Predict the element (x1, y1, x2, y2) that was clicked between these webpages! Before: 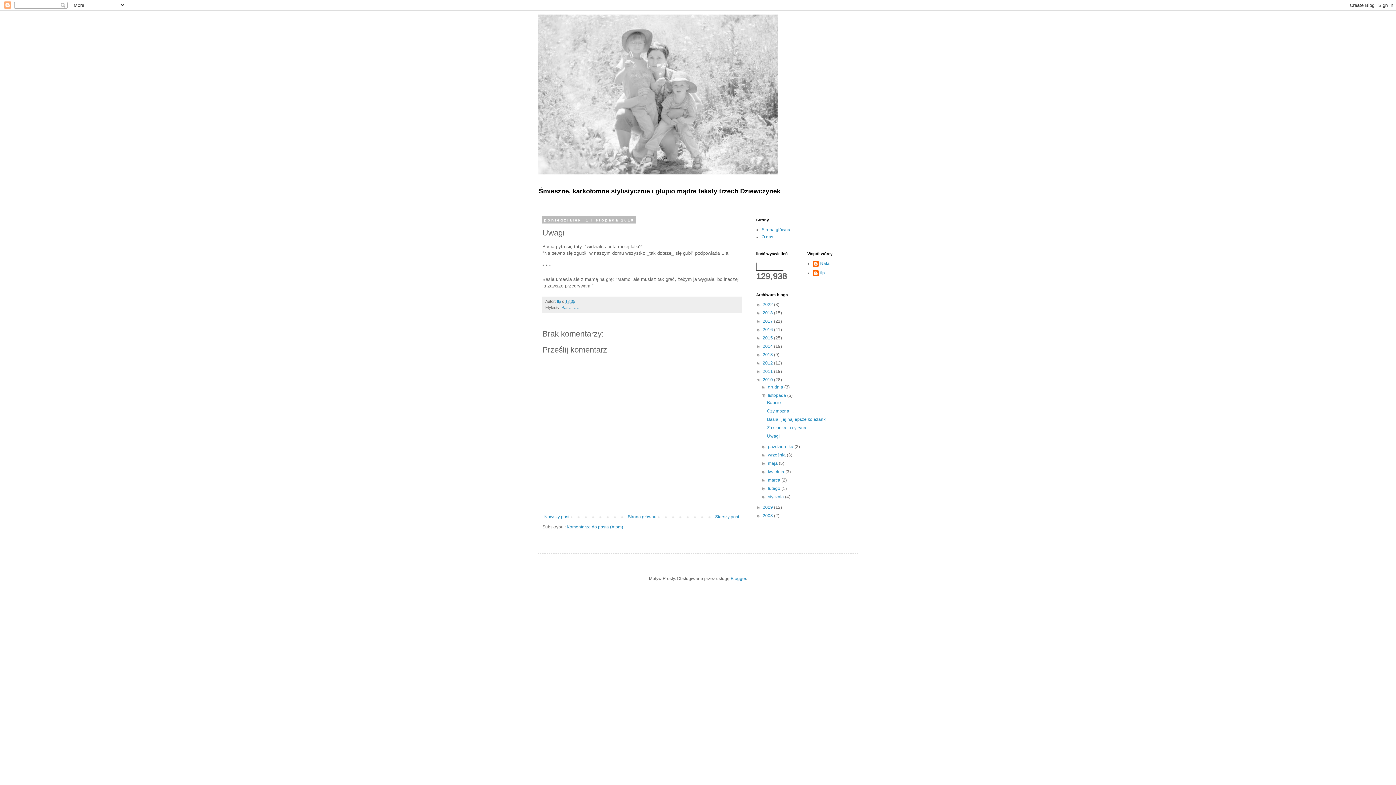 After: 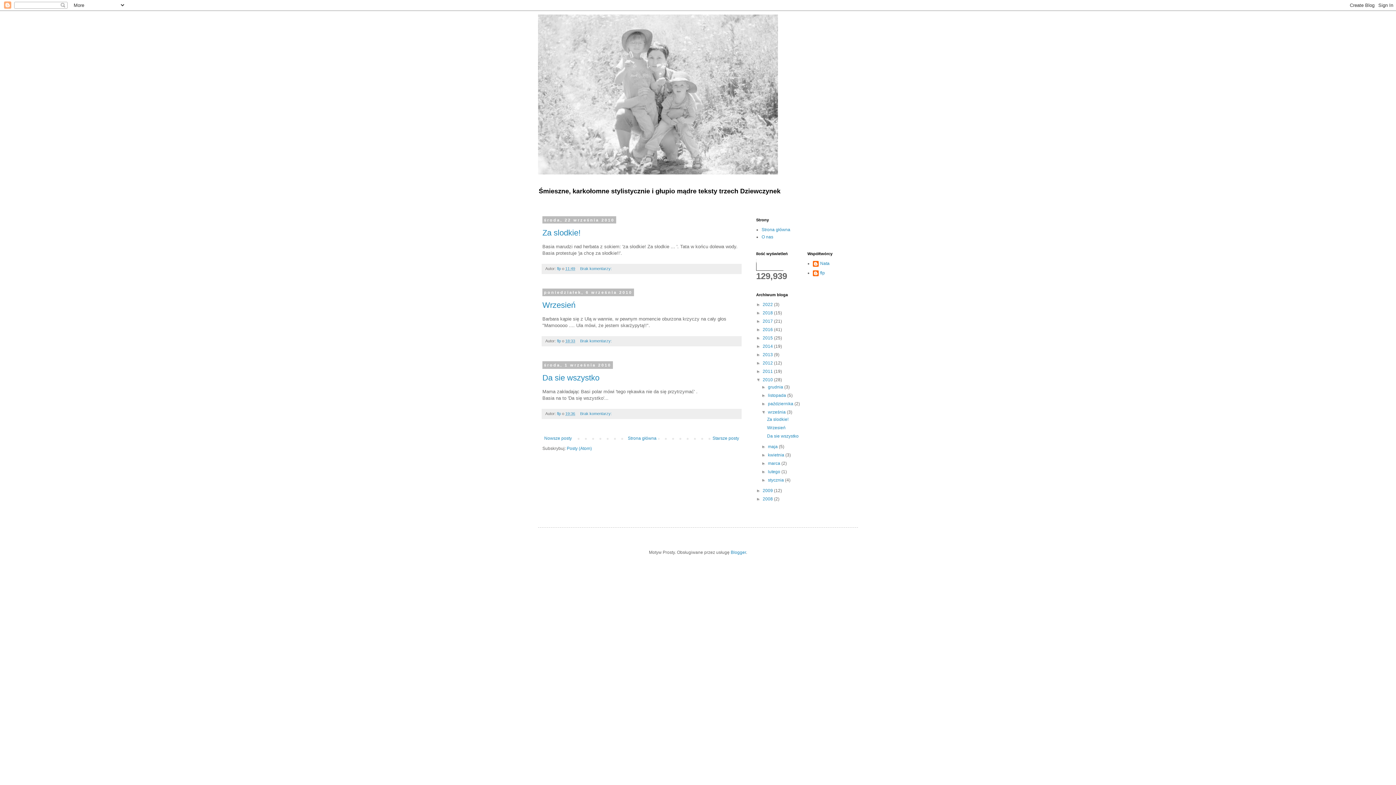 Action: bbox: (768, 452, 787, 457) label: września 